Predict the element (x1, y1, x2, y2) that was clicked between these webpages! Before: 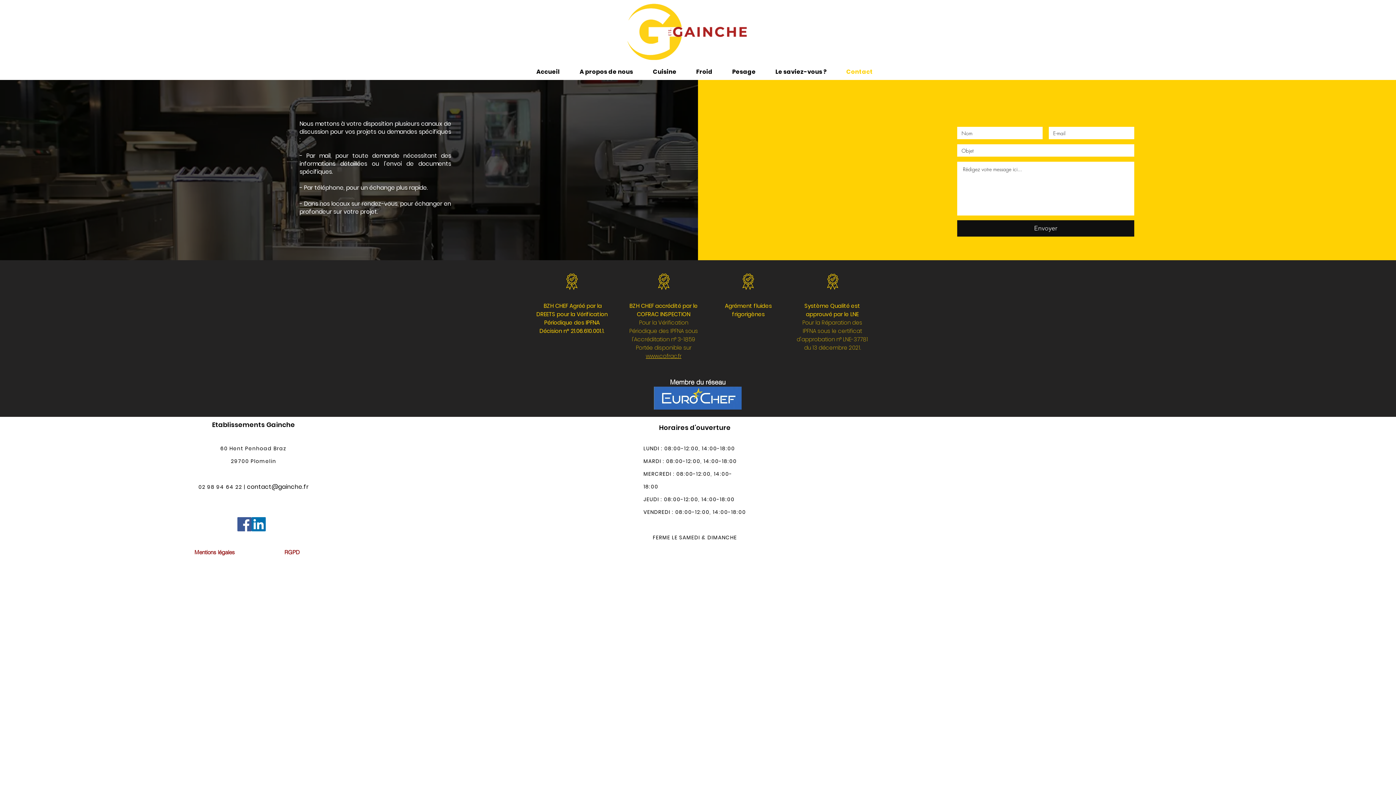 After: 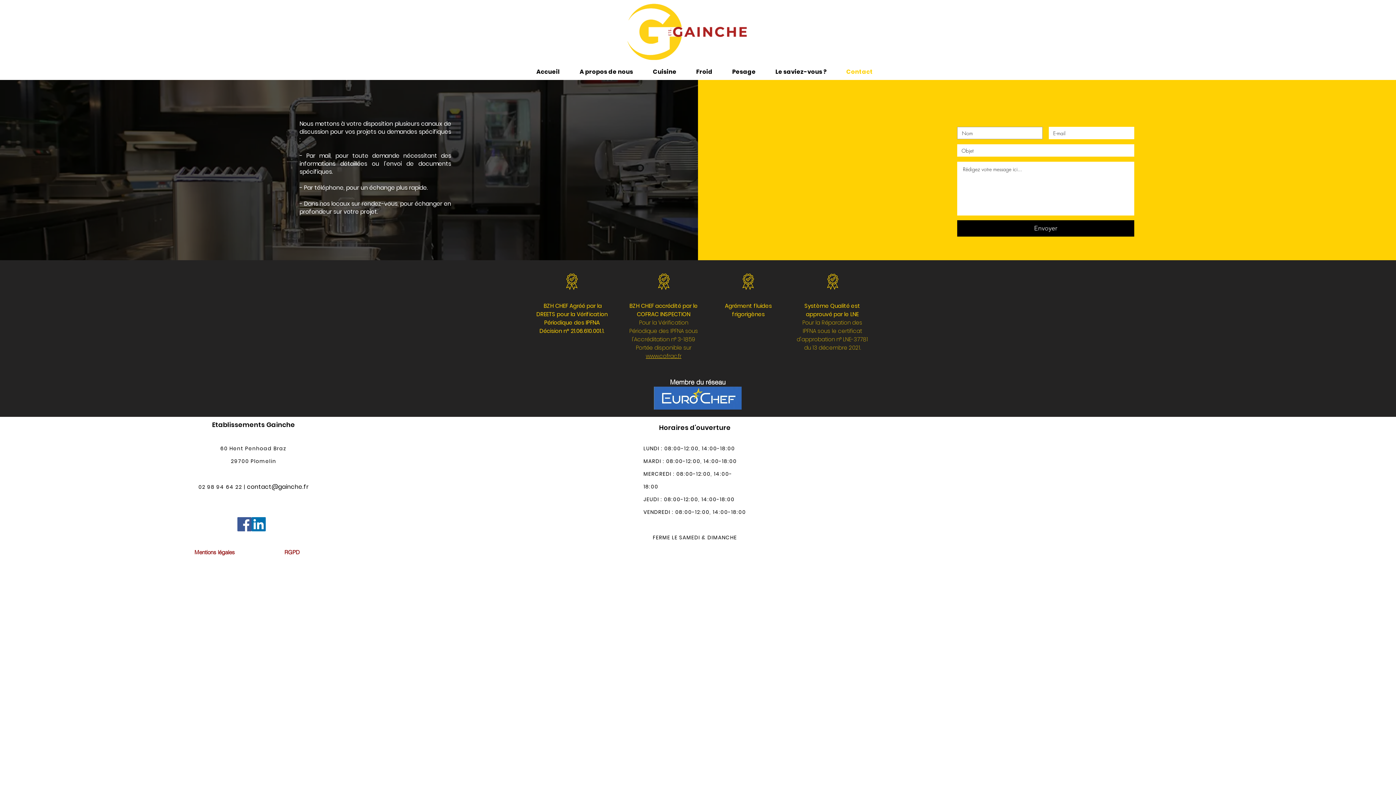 Action: bbox: (957, 220, 1134, 236) label: Envoyer